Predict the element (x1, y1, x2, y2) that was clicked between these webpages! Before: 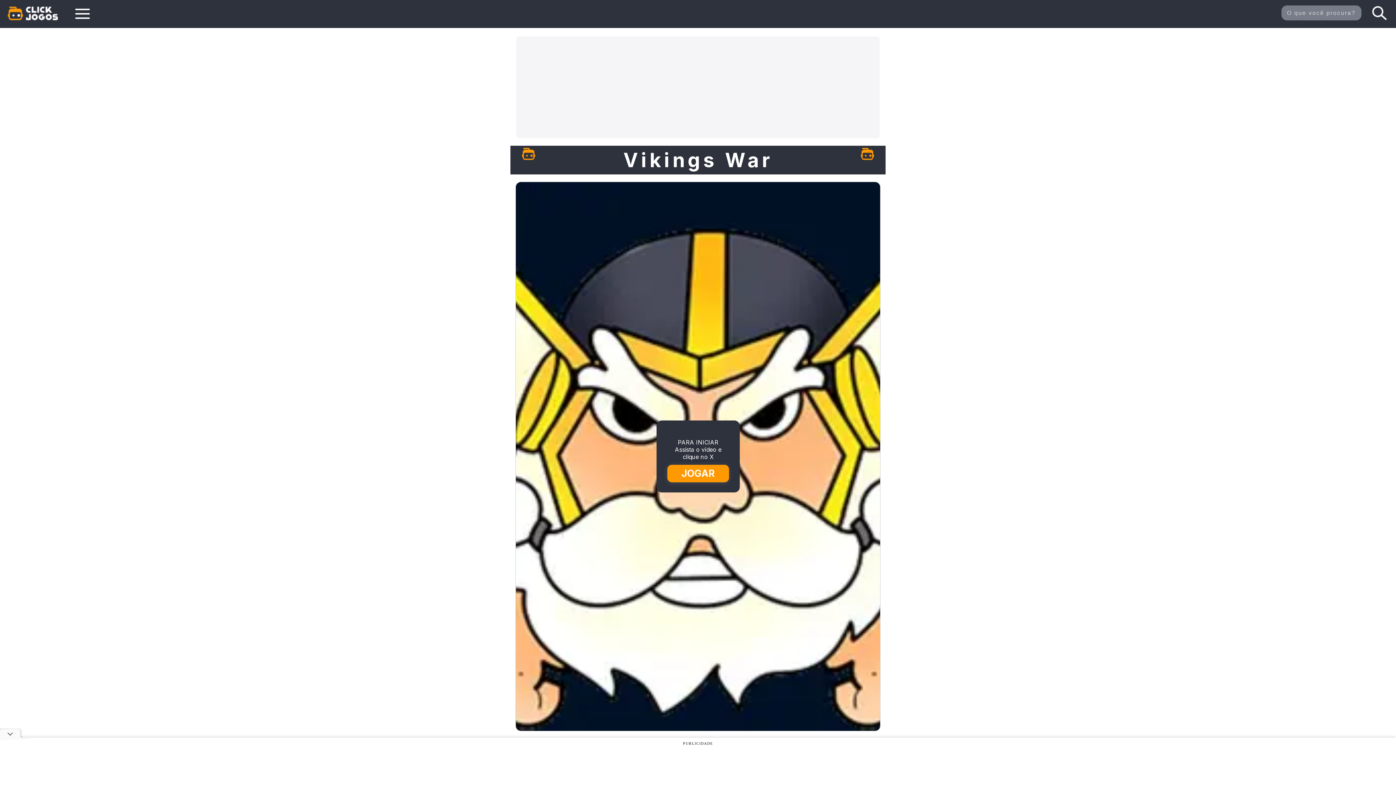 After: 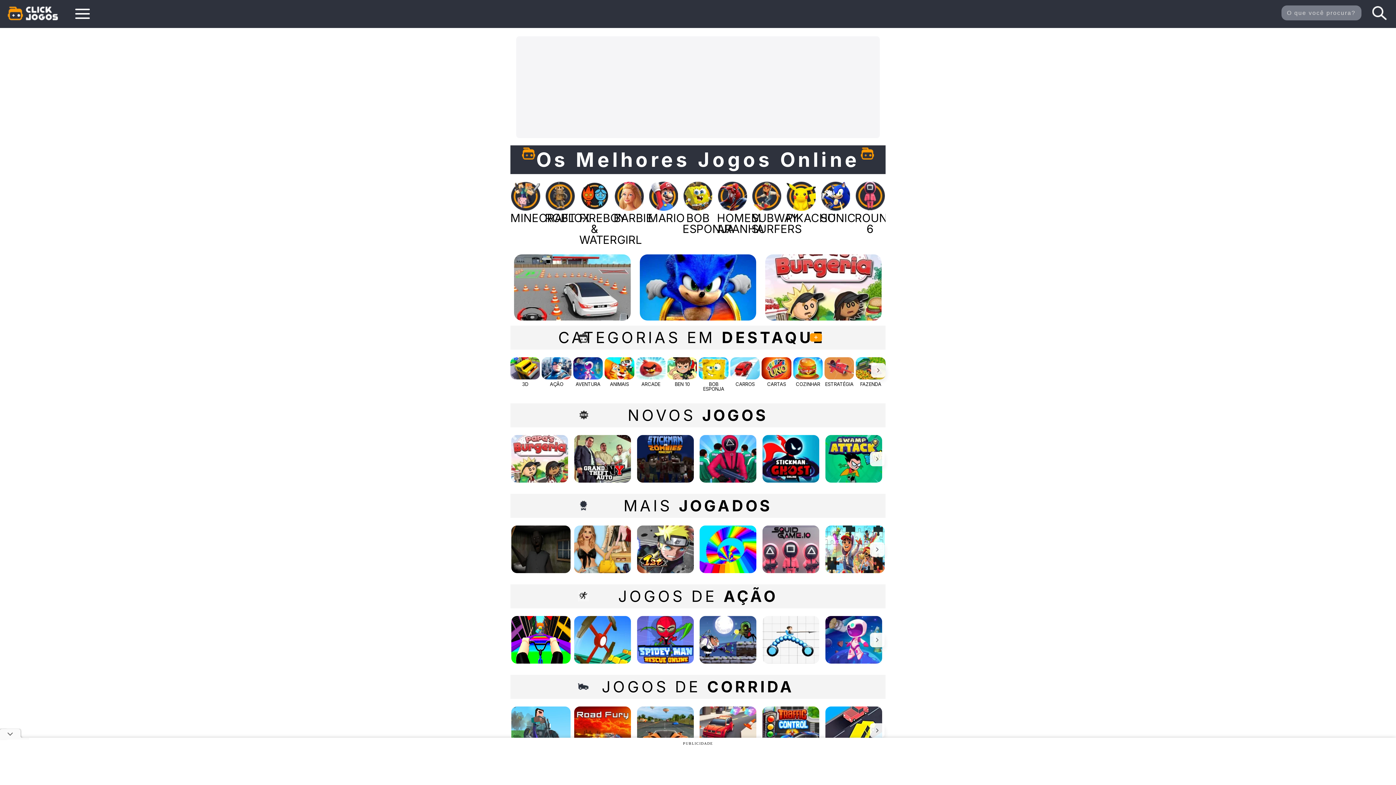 Action: label: Click Jogos bbox: (5, 20, 60, 24)